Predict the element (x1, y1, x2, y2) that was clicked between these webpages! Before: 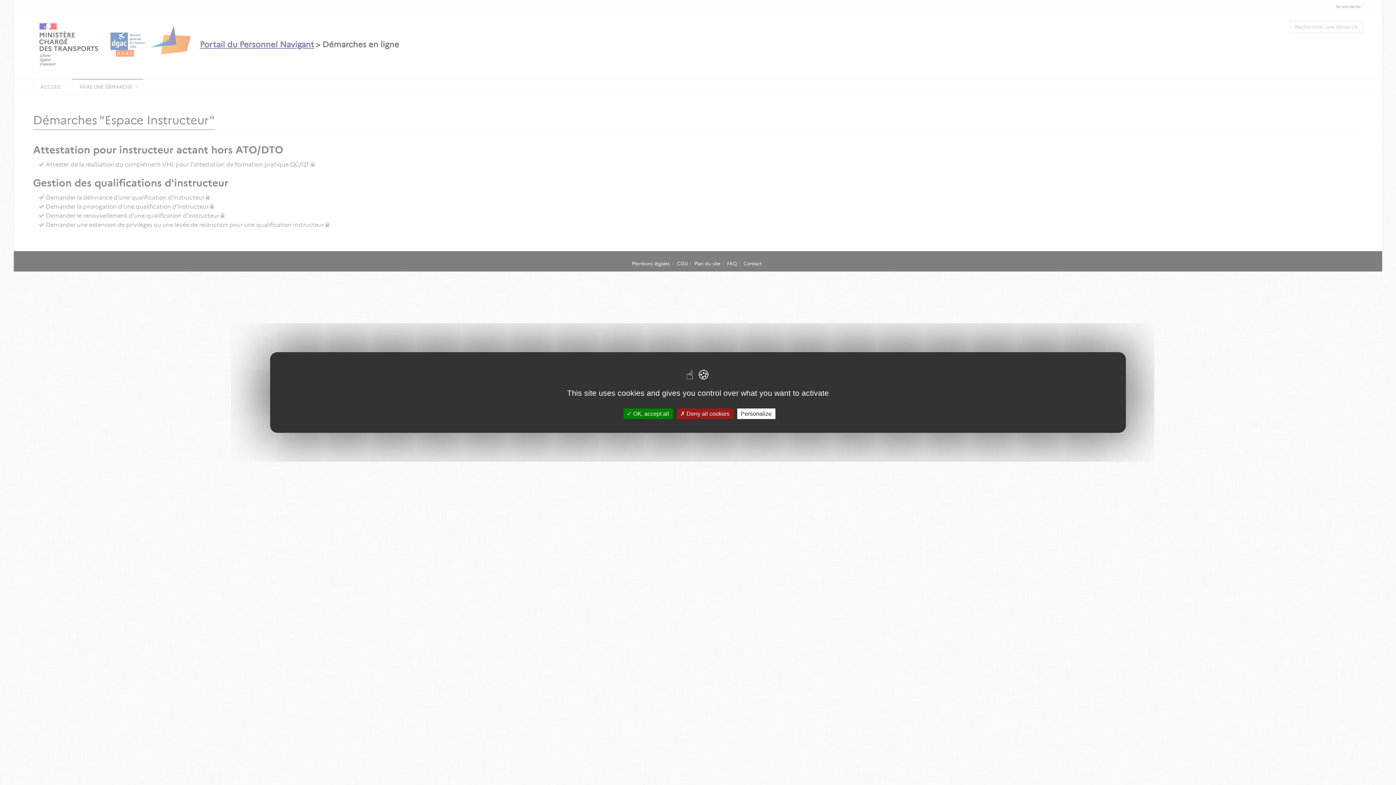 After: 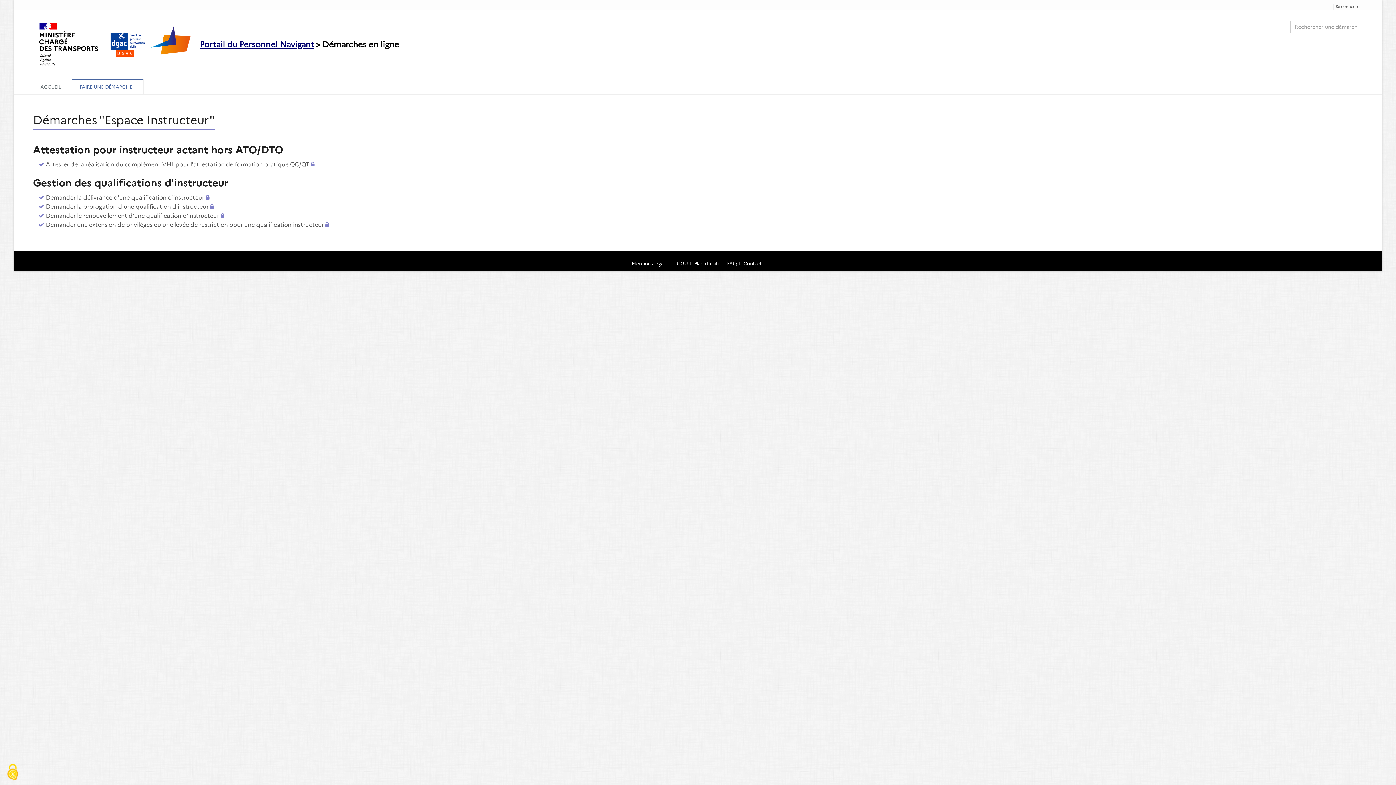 Action: bbox: (623, 408, 672, 419) label:  OK, accept all